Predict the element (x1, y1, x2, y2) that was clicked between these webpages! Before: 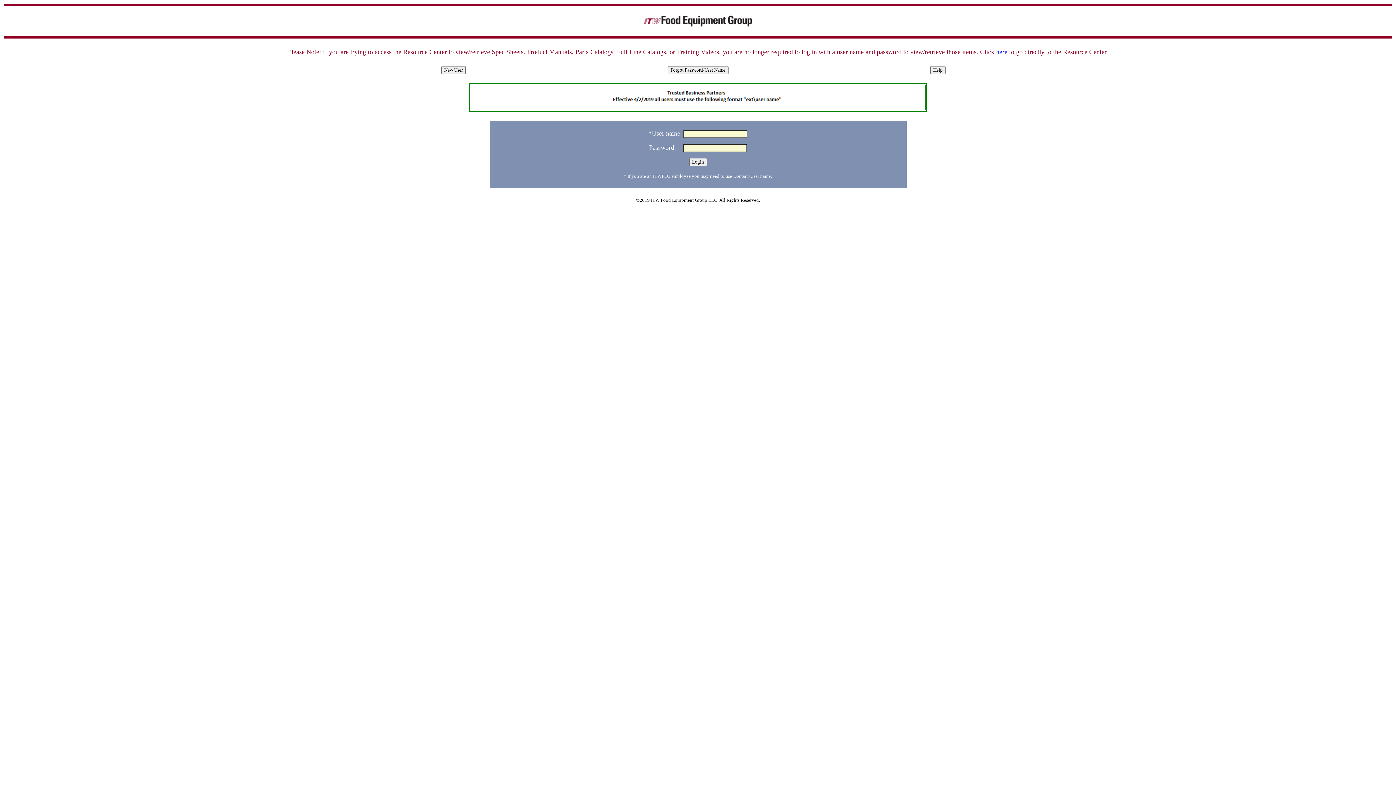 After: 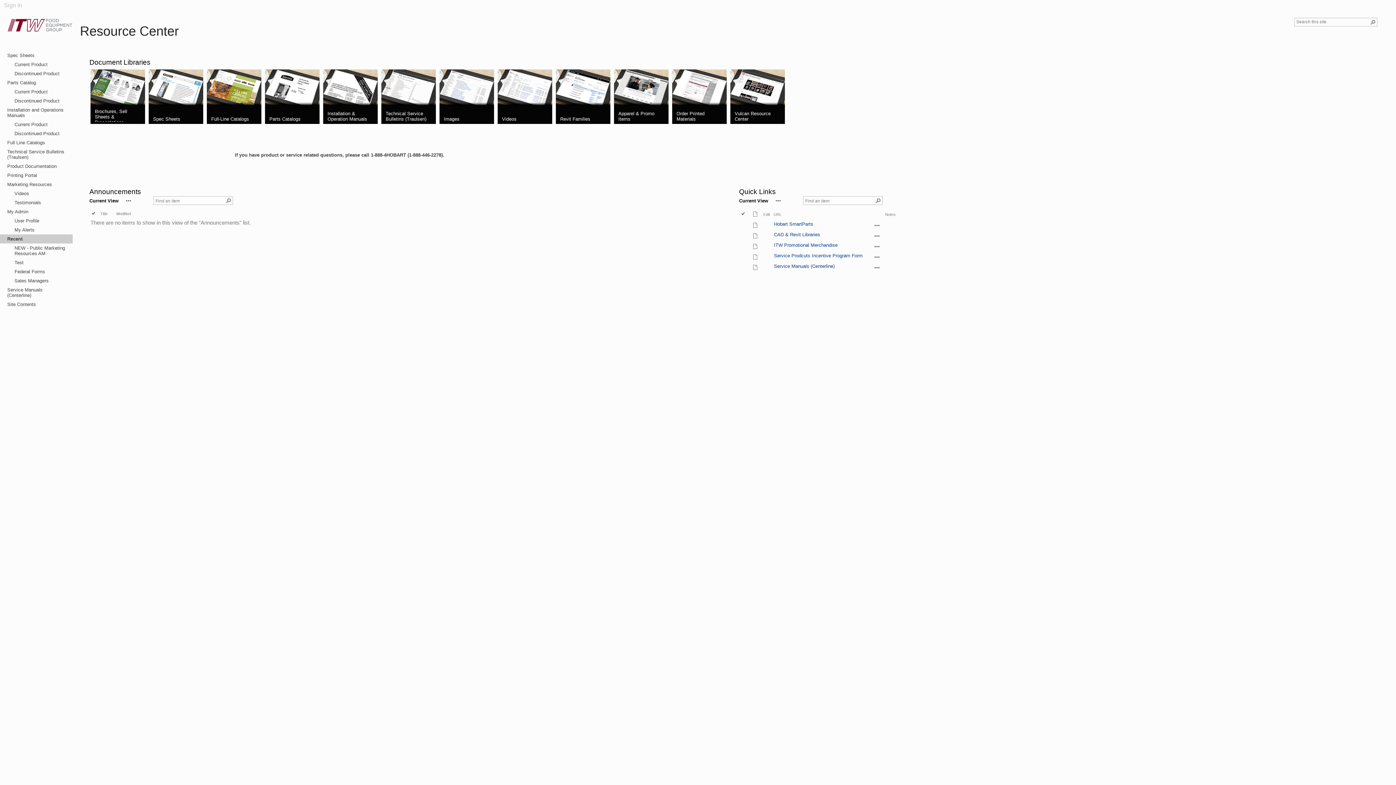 Action: label: here bbox: (996, 48, 1007, 55)